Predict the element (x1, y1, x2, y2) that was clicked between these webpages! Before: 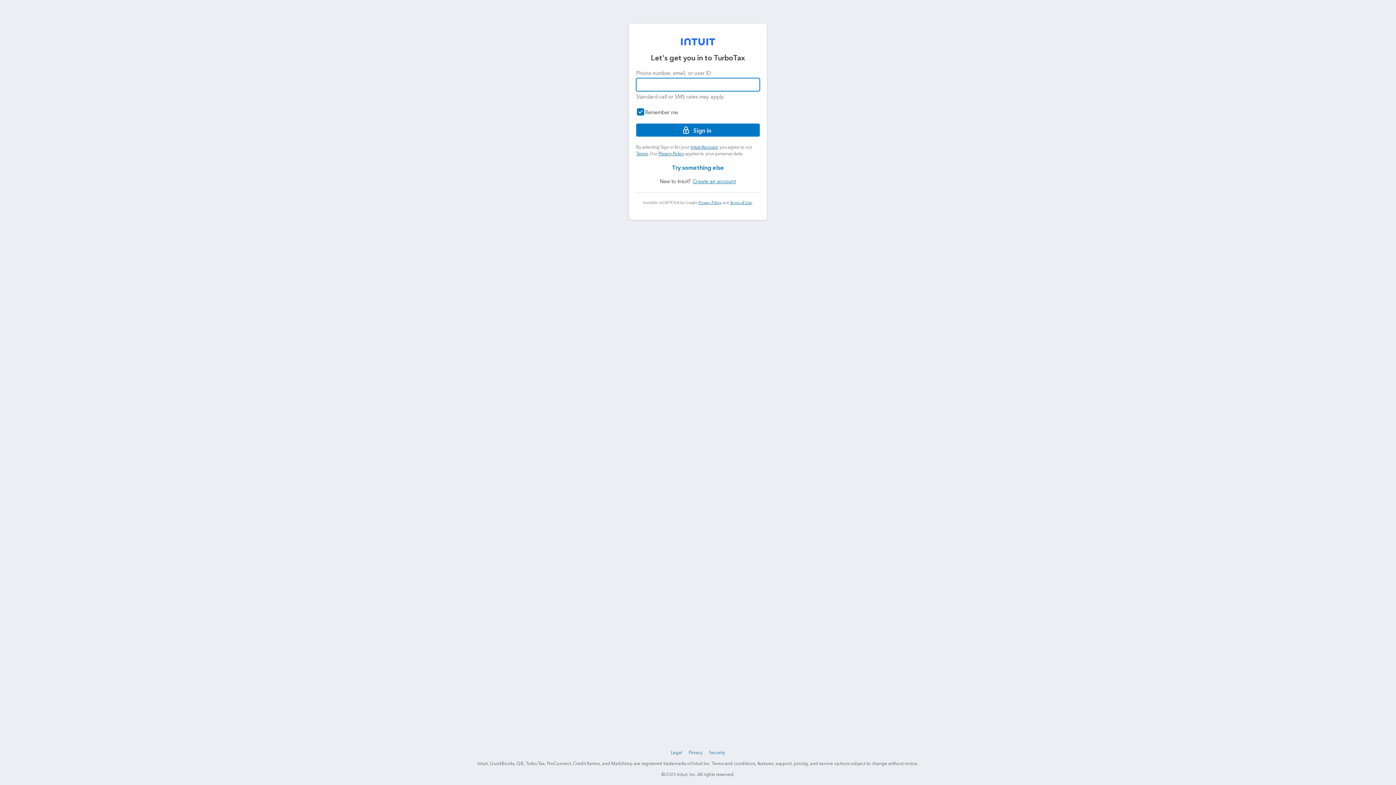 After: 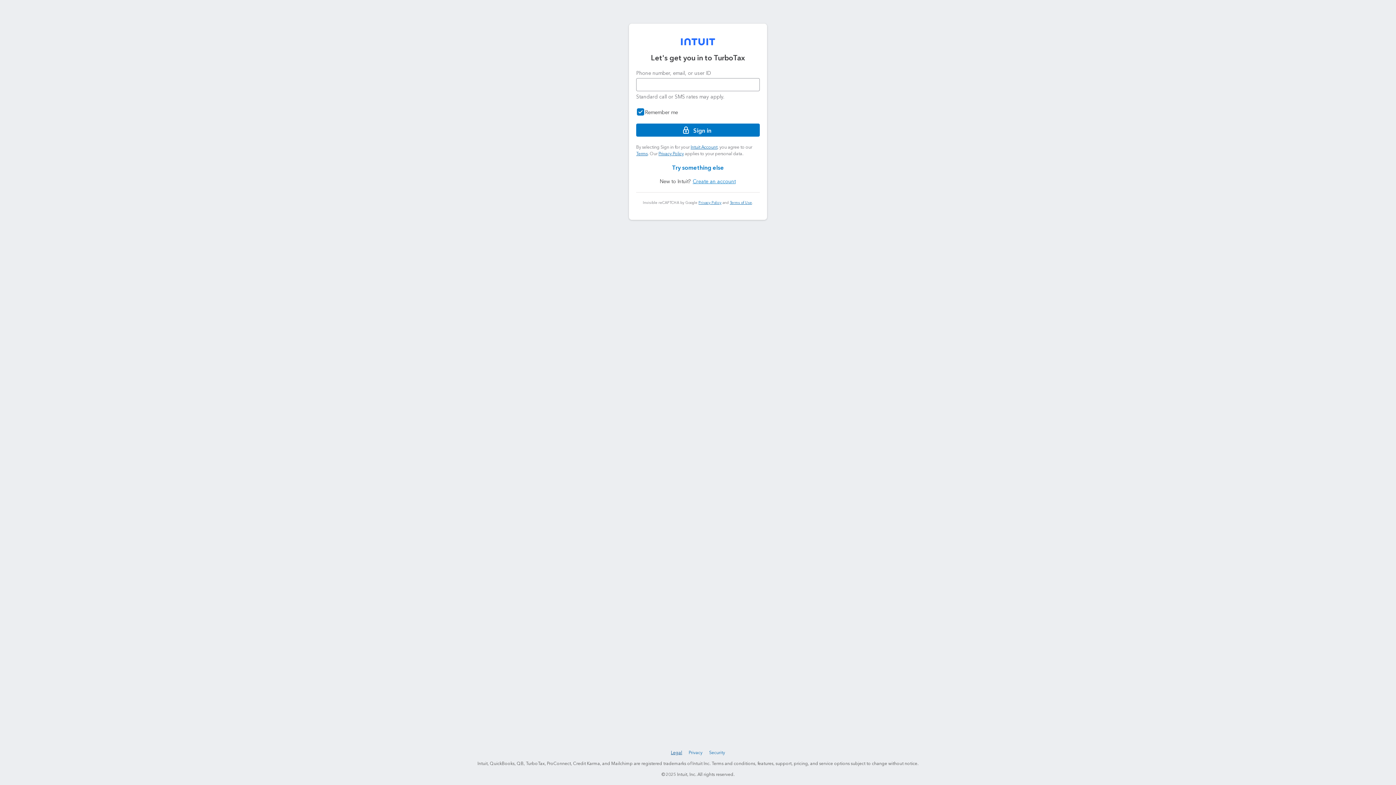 Action: bbox: (669, 748, 683, 757) label: Legal